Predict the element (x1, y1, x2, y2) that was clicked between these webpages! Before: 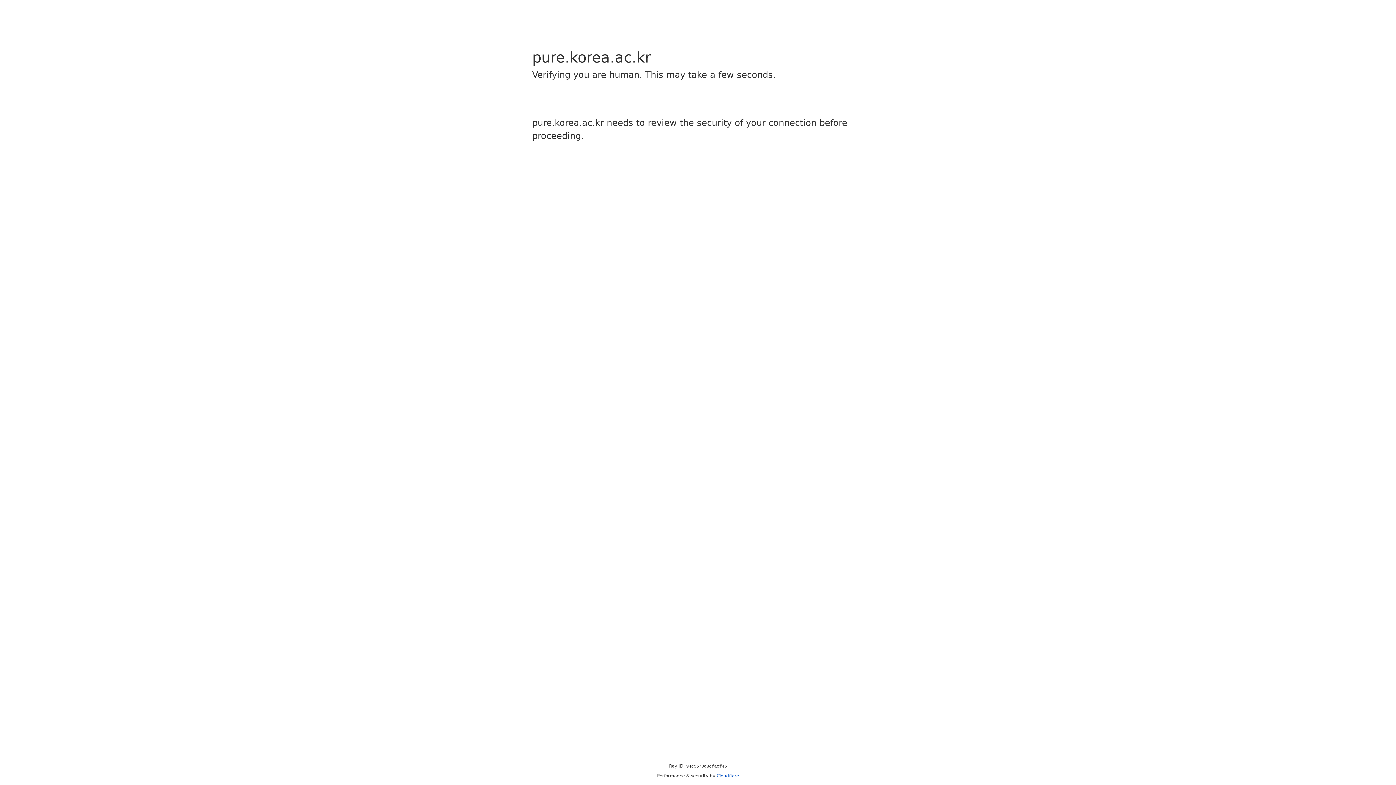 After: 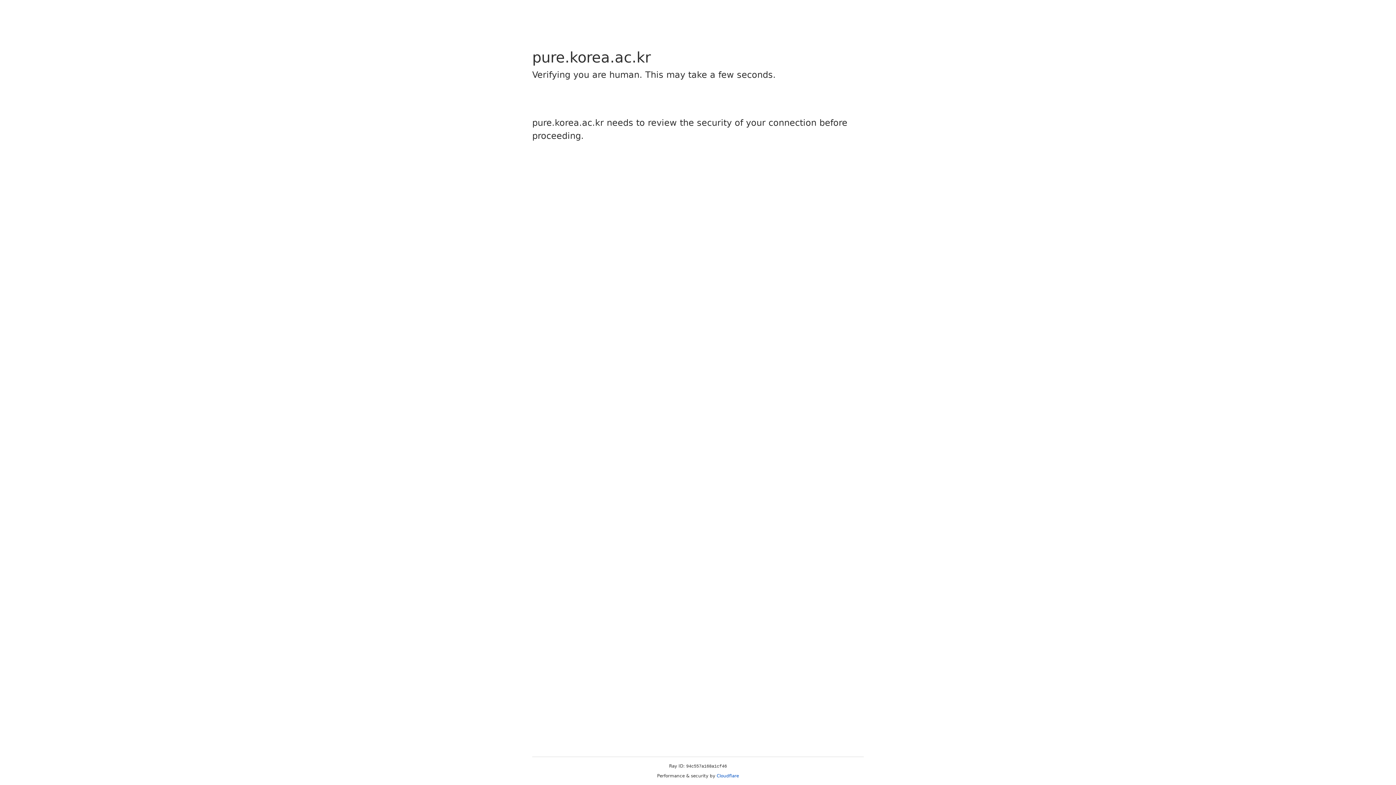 Action: bbox: (716, 773, 739, 778) label: Cloudflare